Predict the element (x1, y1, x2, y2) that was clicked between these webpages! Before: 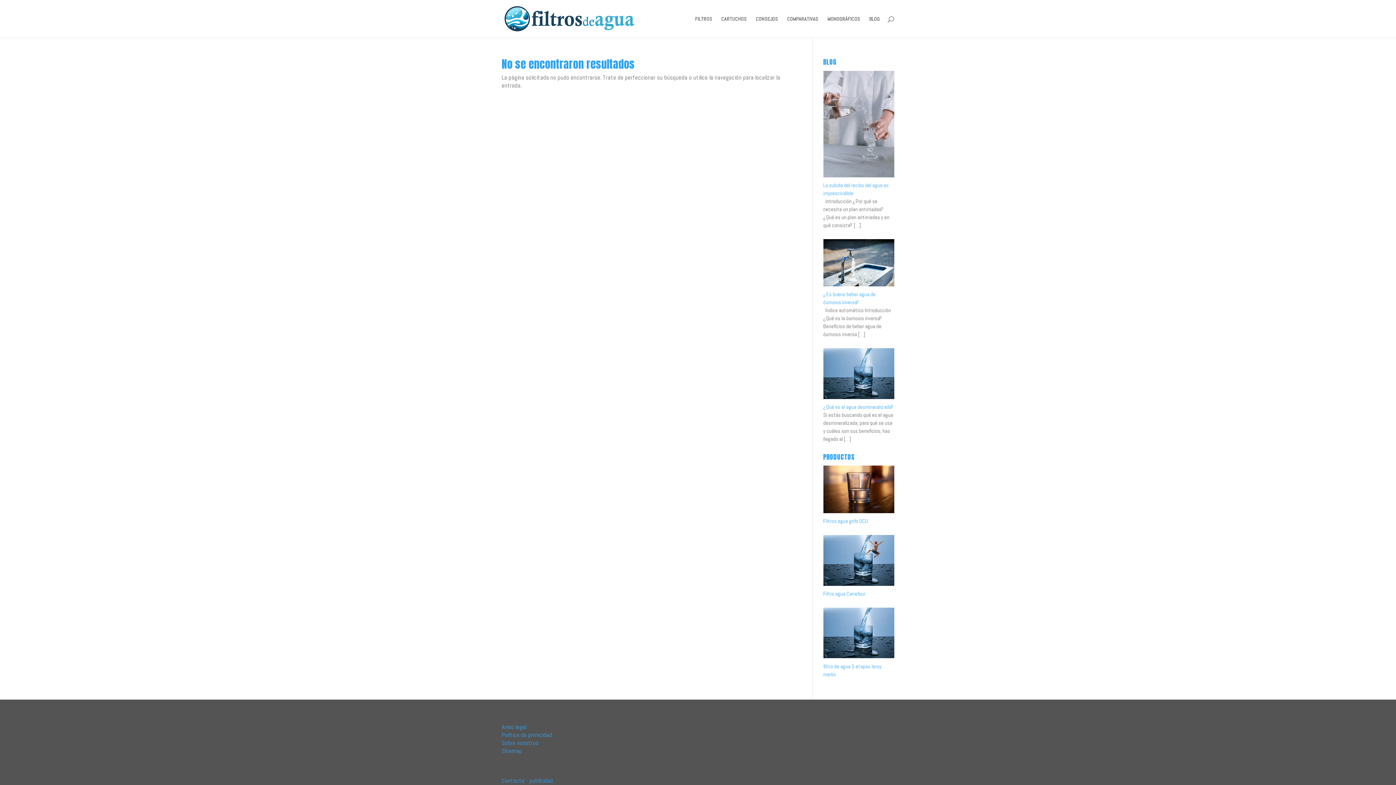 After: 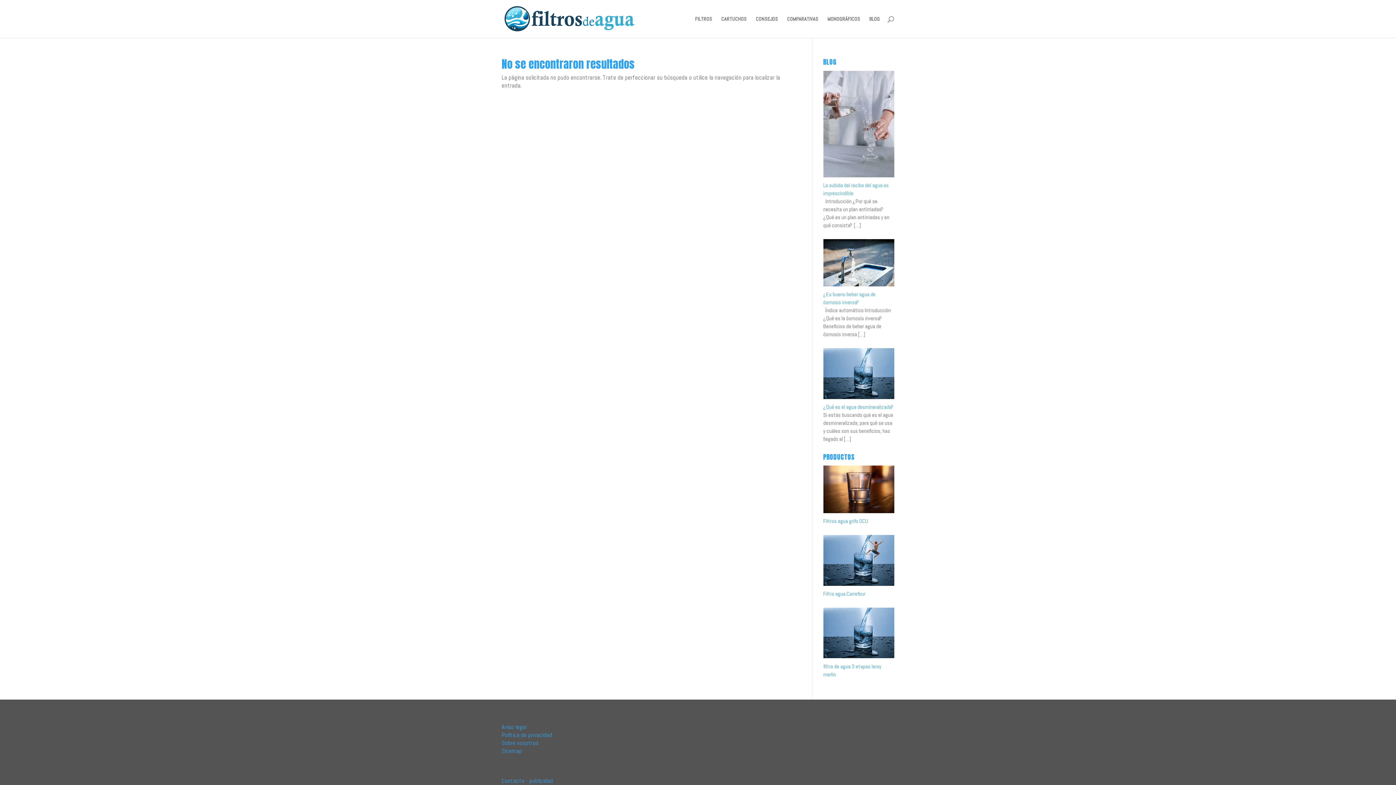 Action: bbox: (501, 747, 522, 755) label: Sitemap